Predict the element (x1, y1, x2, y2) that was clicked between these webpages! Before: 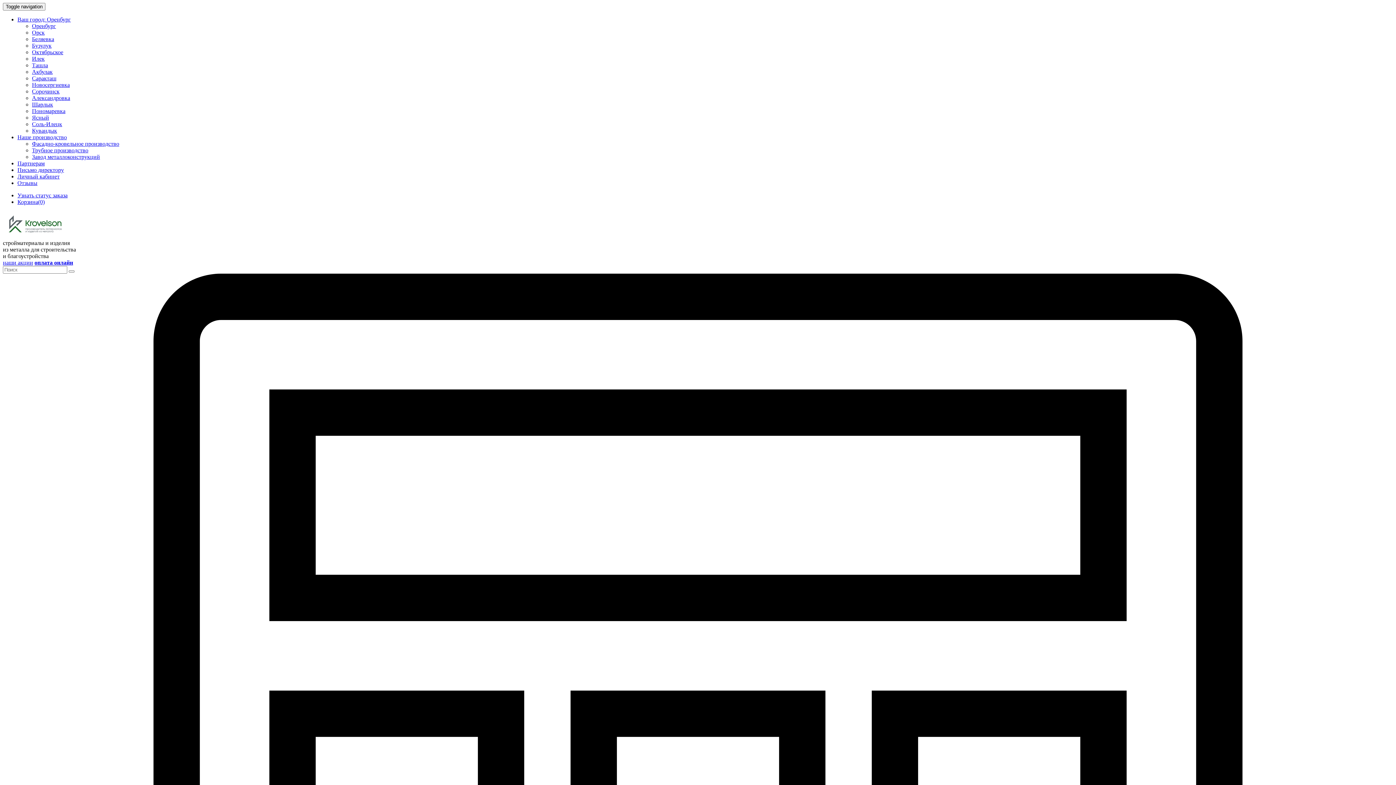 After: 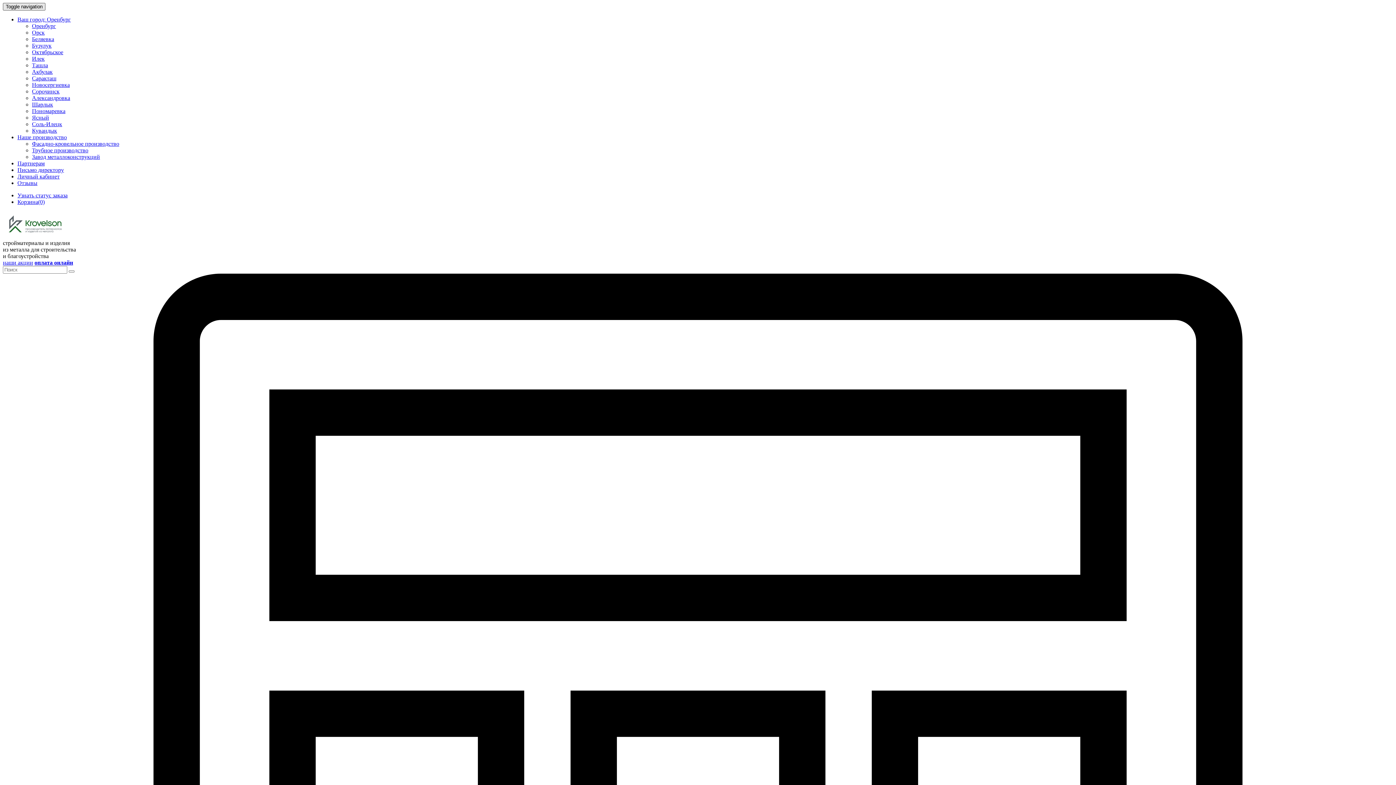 Action: bbox: (2, 2, 45, 10) label: Toggle navigation